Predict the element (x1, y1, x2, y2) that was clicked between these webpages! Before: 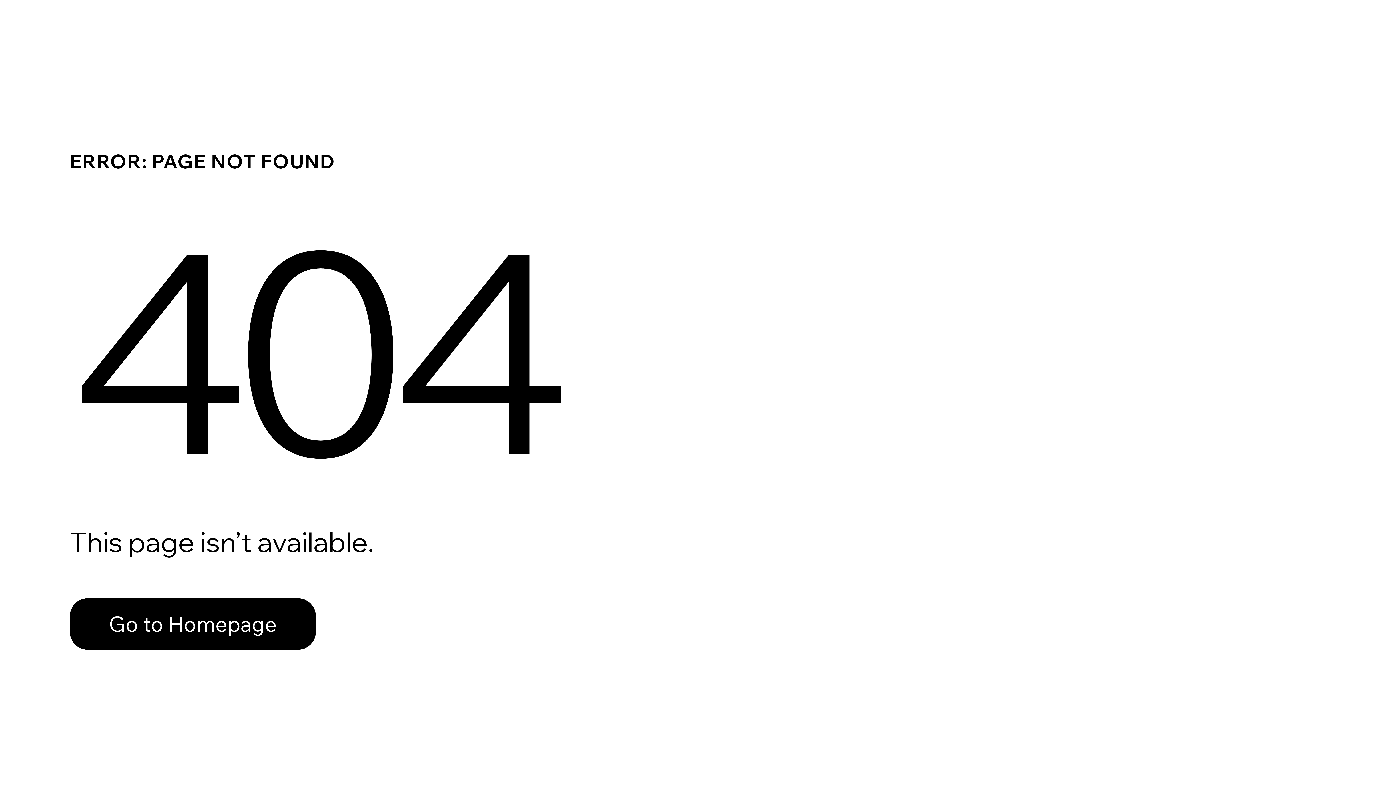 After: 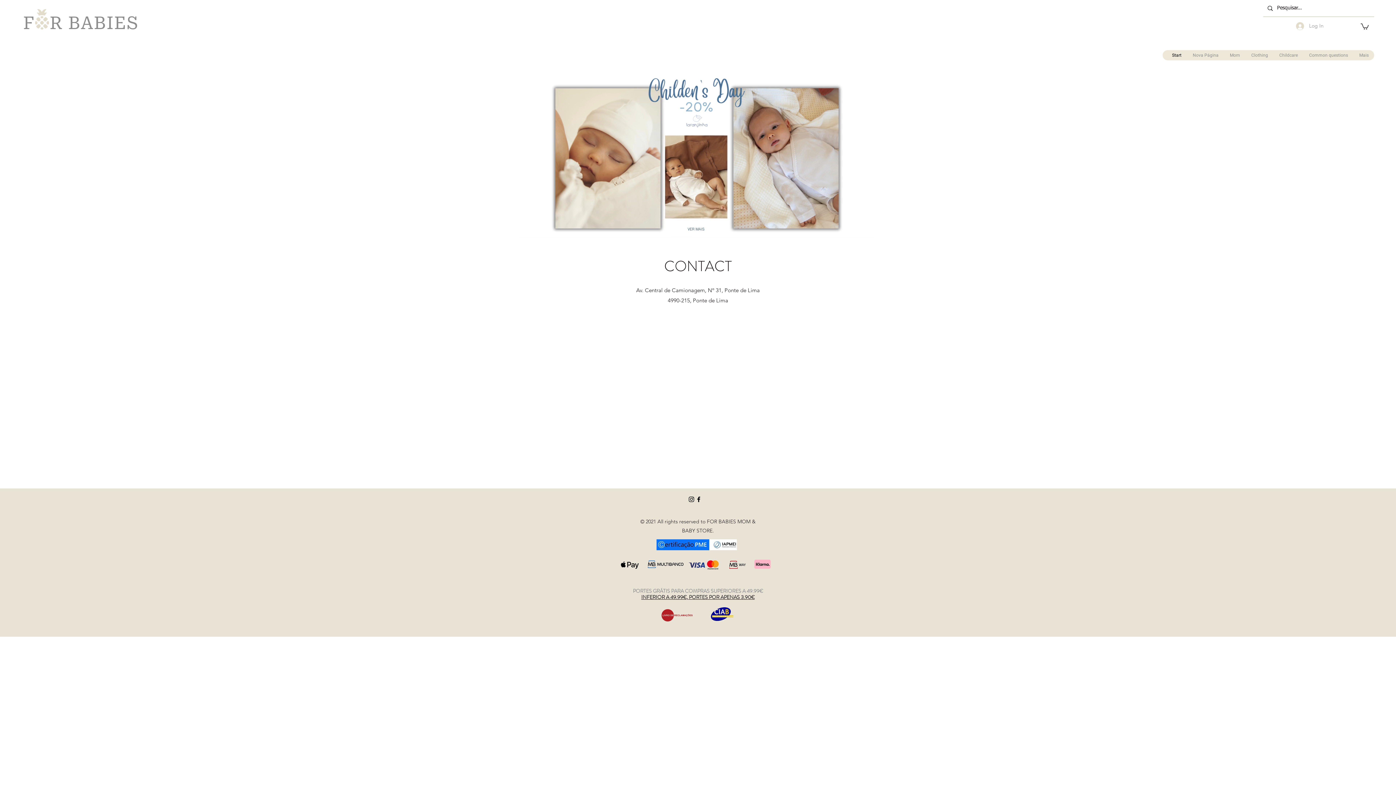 Action: bbox: (69, 582, 768, 659) label: Go to Homepage